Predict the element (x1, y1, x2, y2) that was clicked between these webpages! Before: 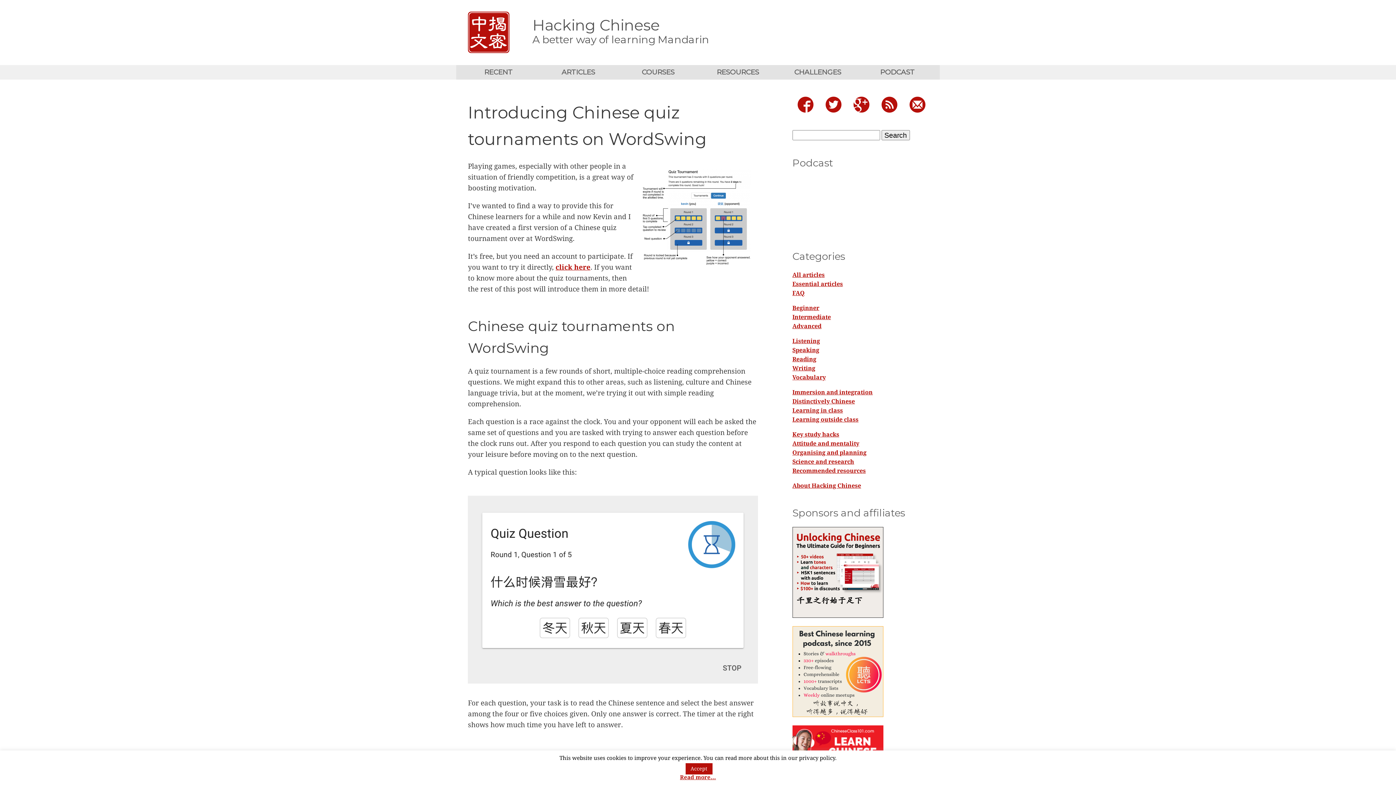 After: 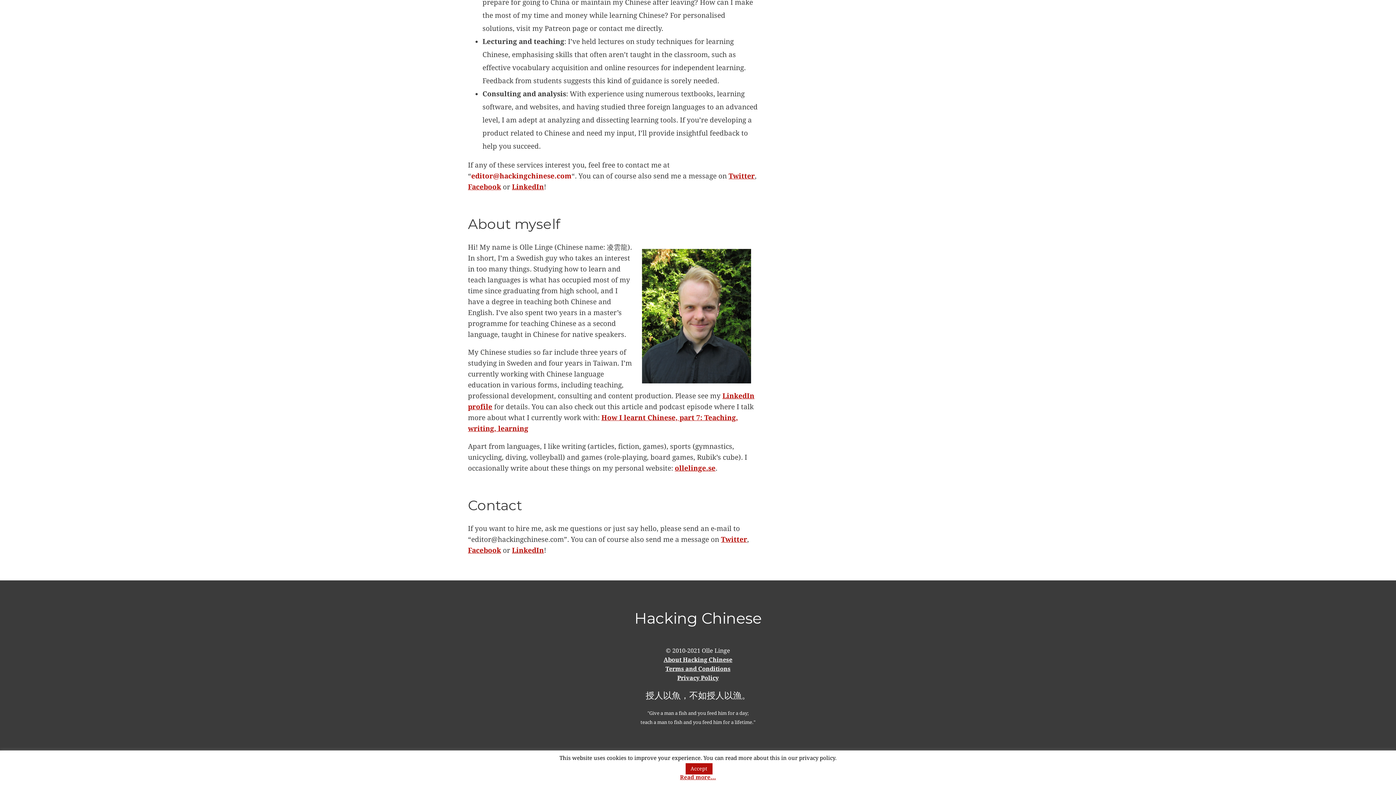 Action: bbox: (904, 93, 931, 118)